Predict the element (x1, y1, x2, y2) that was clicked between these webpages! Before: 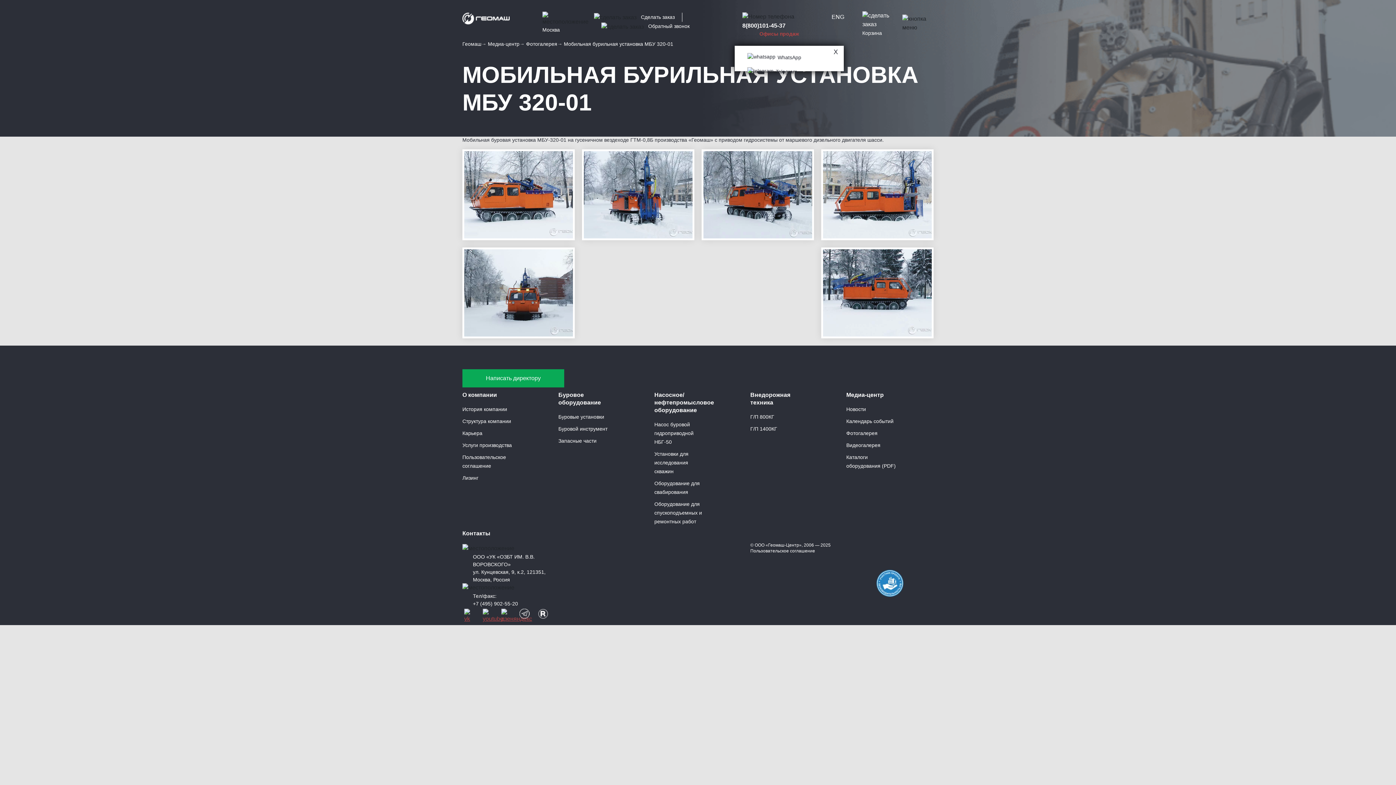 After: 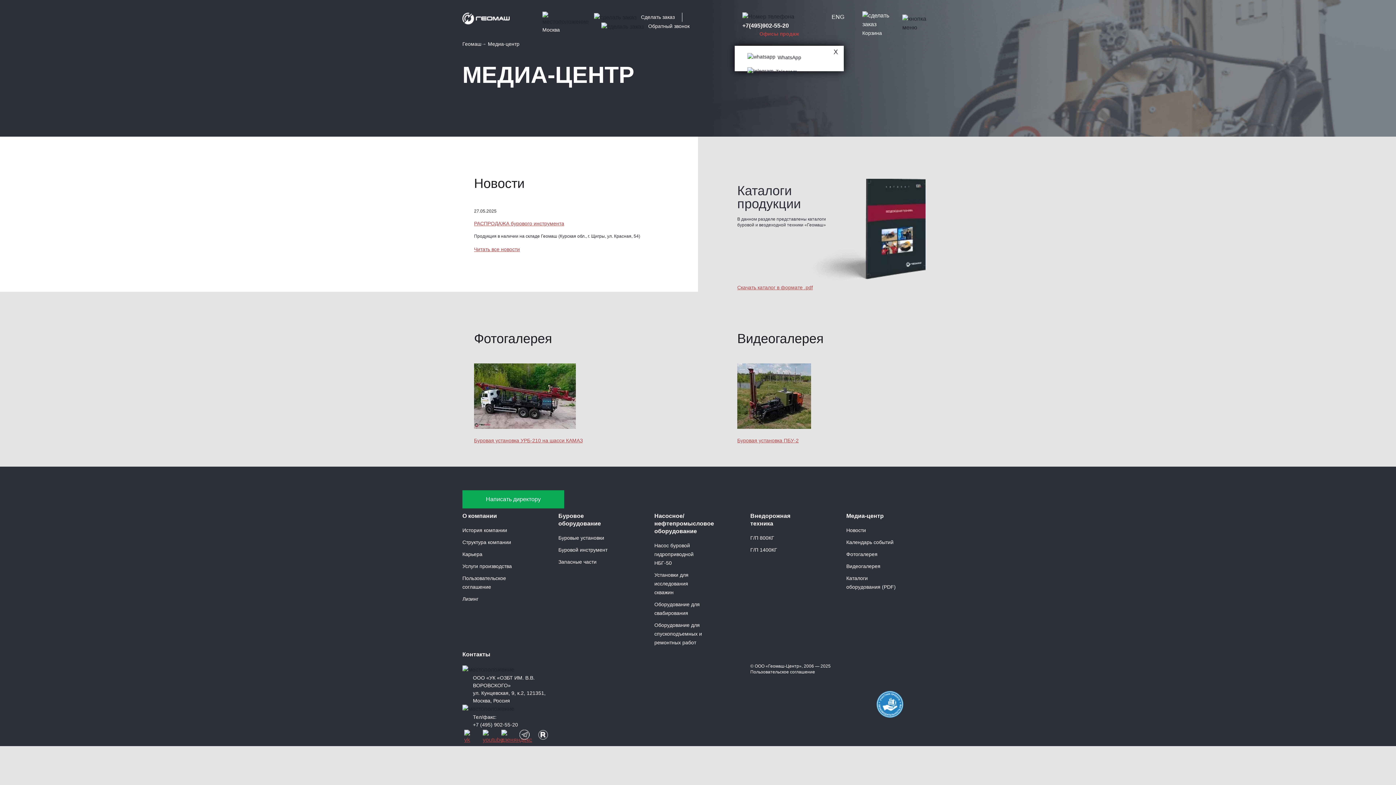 Action: bbox: (488, 41, 519, 46) label: Медиа-центр